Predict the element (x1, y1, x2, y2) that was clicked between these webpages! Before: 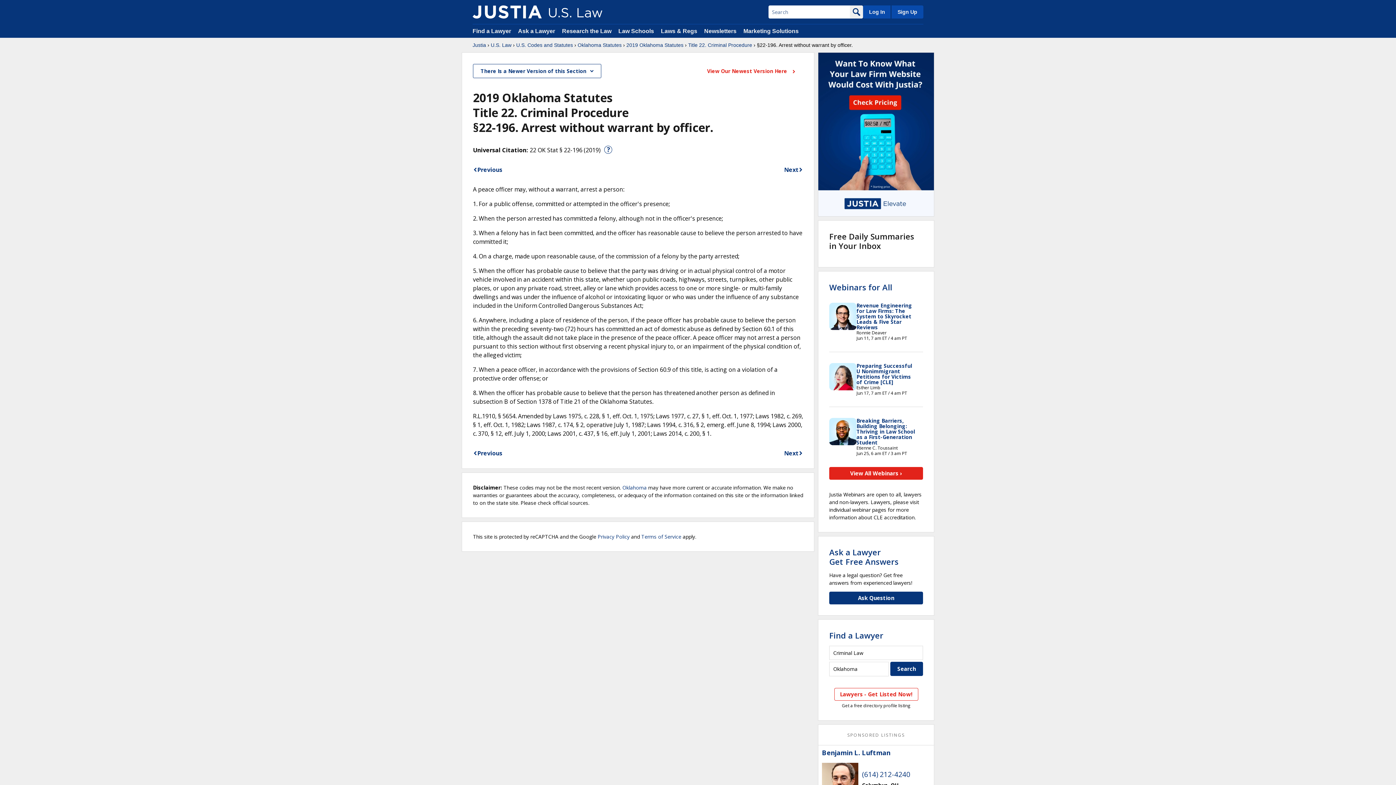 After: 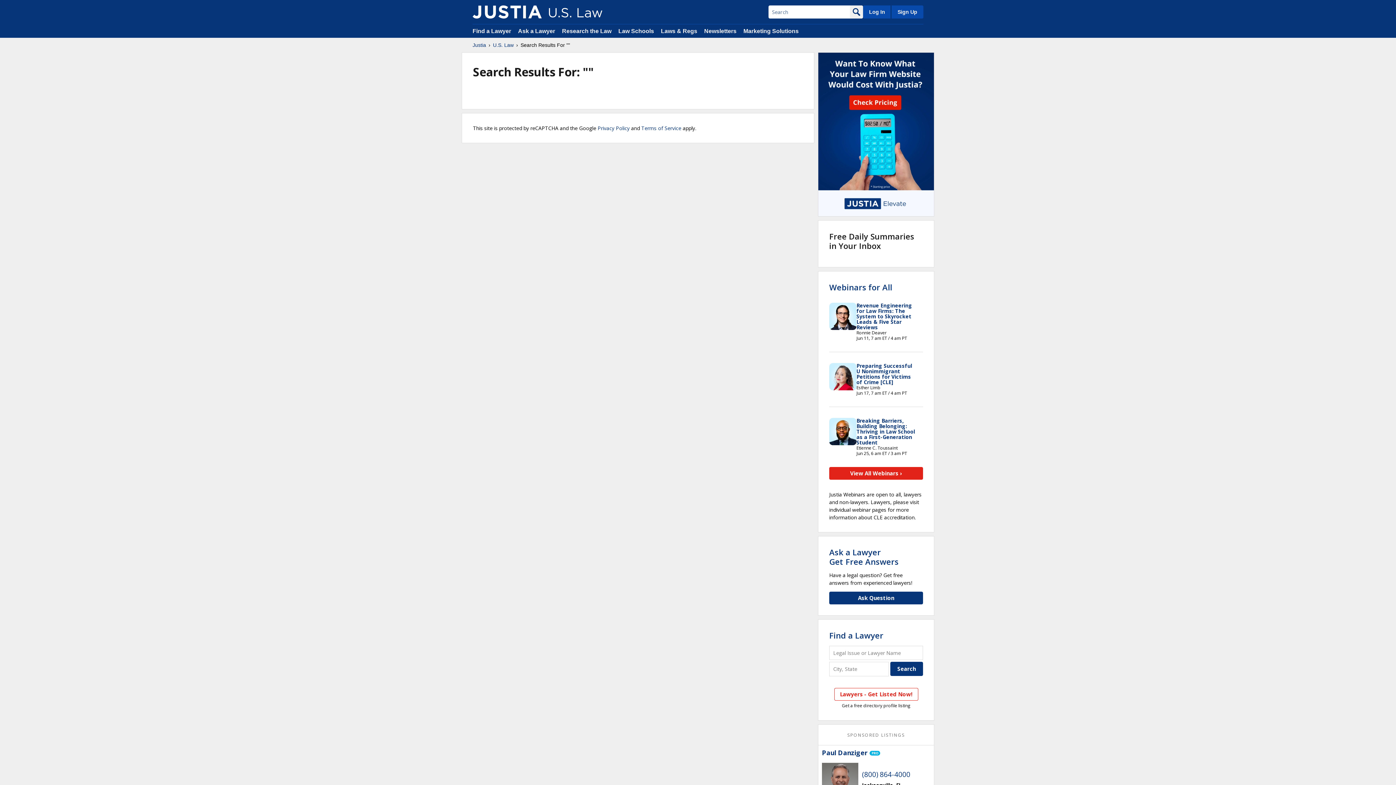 Action: bbox: (850, 5, 863, 18)